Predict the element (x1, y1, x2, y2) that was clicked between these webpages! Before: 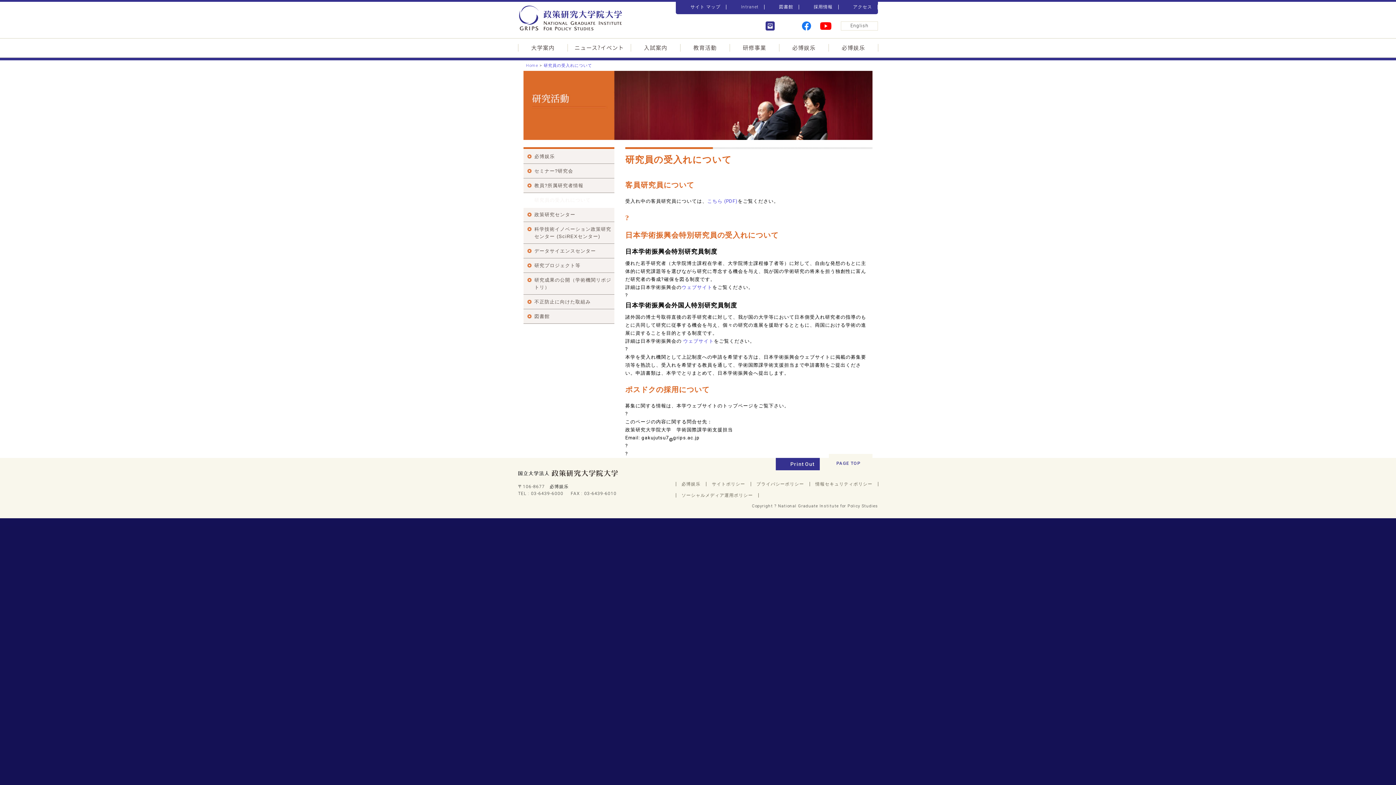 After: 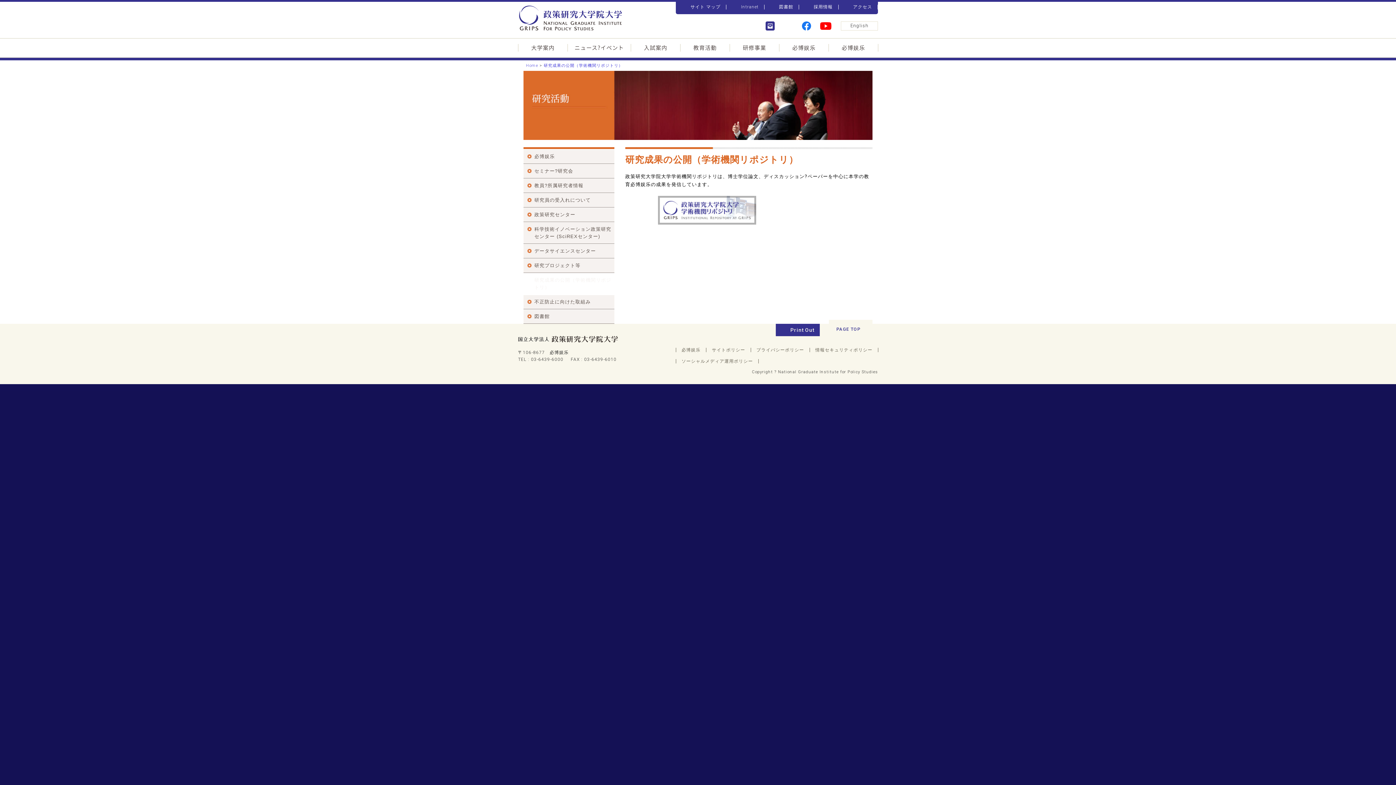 Action: label: 研究成果の公開（学術機関リポジトリ） bbox: (523, 273, 614, 294)